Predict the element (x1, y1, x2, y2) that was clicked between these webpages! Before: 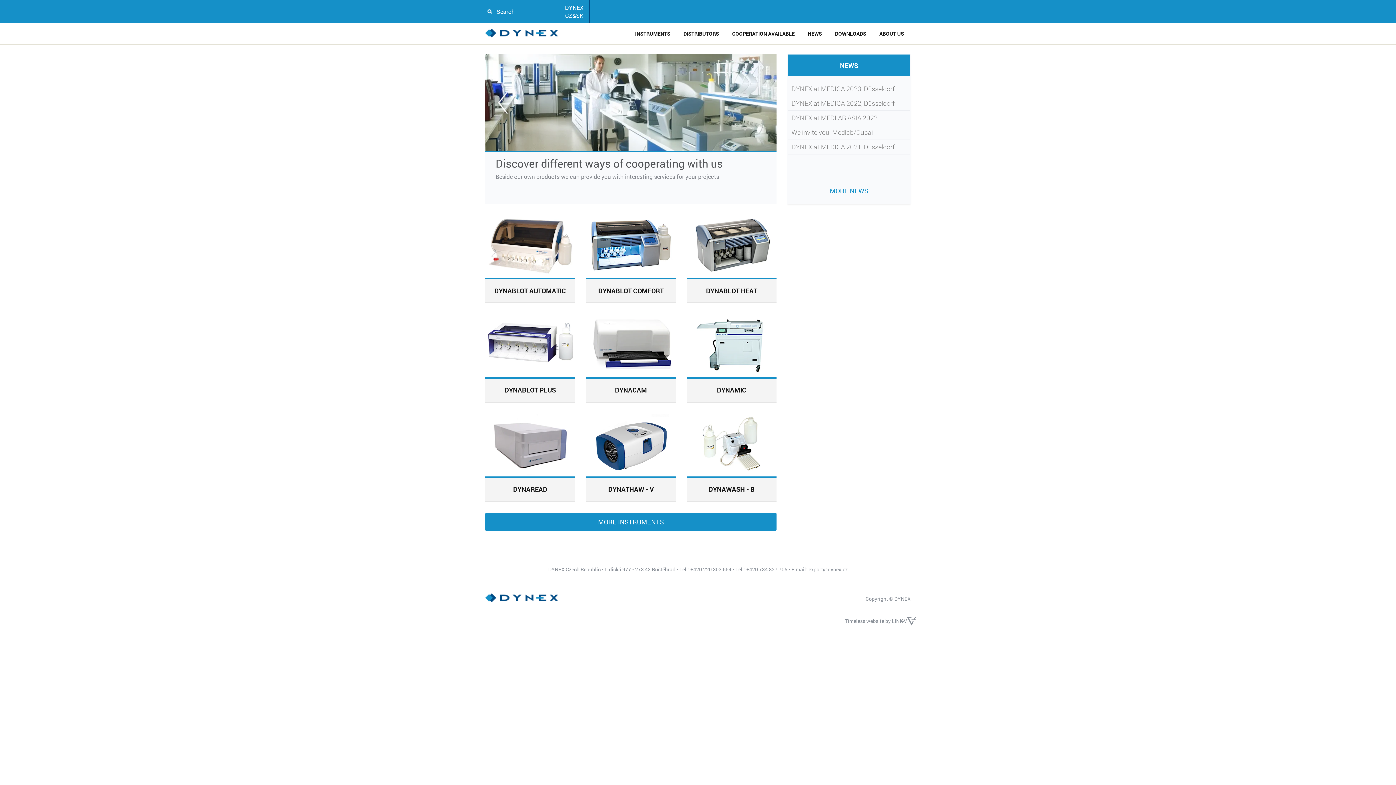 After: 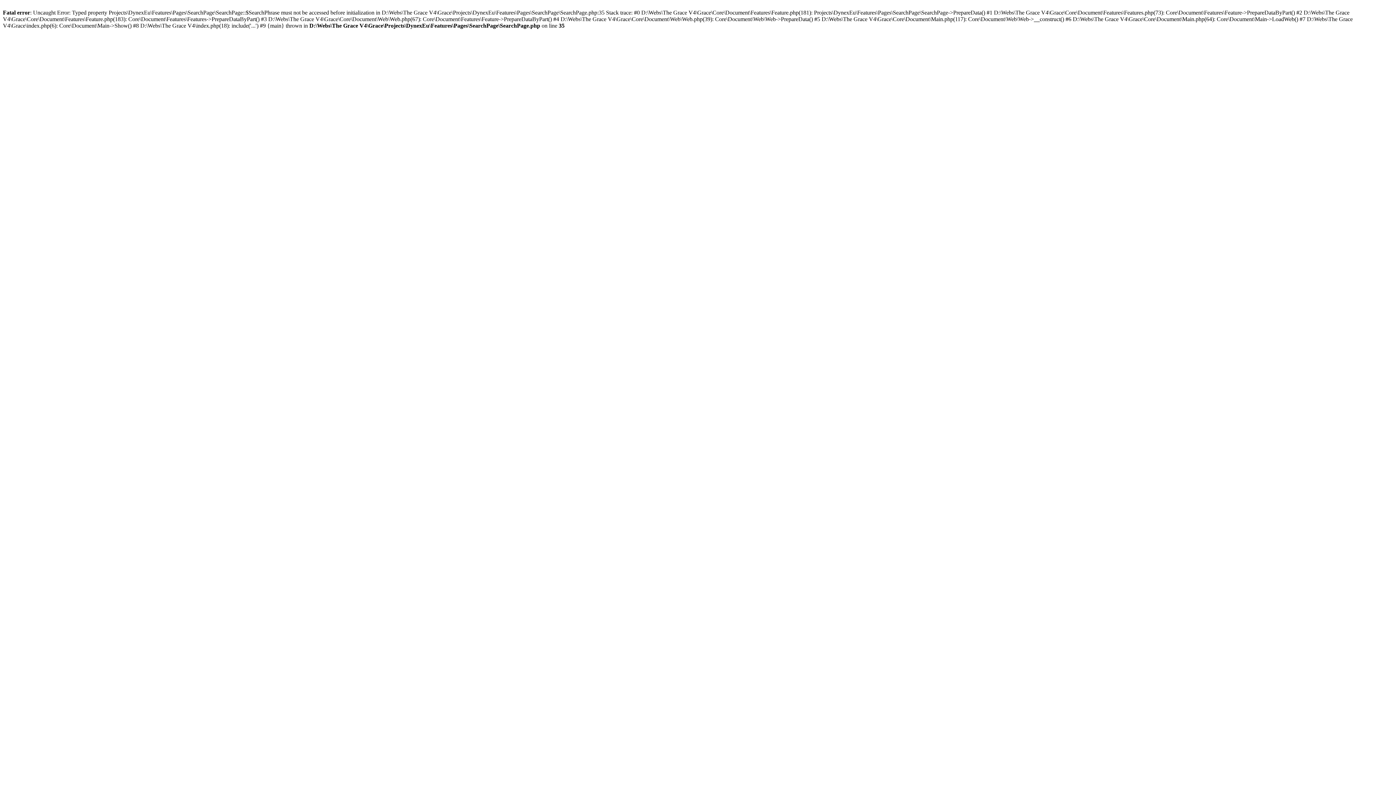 Action: bbox: (485, 7, 494, 15)